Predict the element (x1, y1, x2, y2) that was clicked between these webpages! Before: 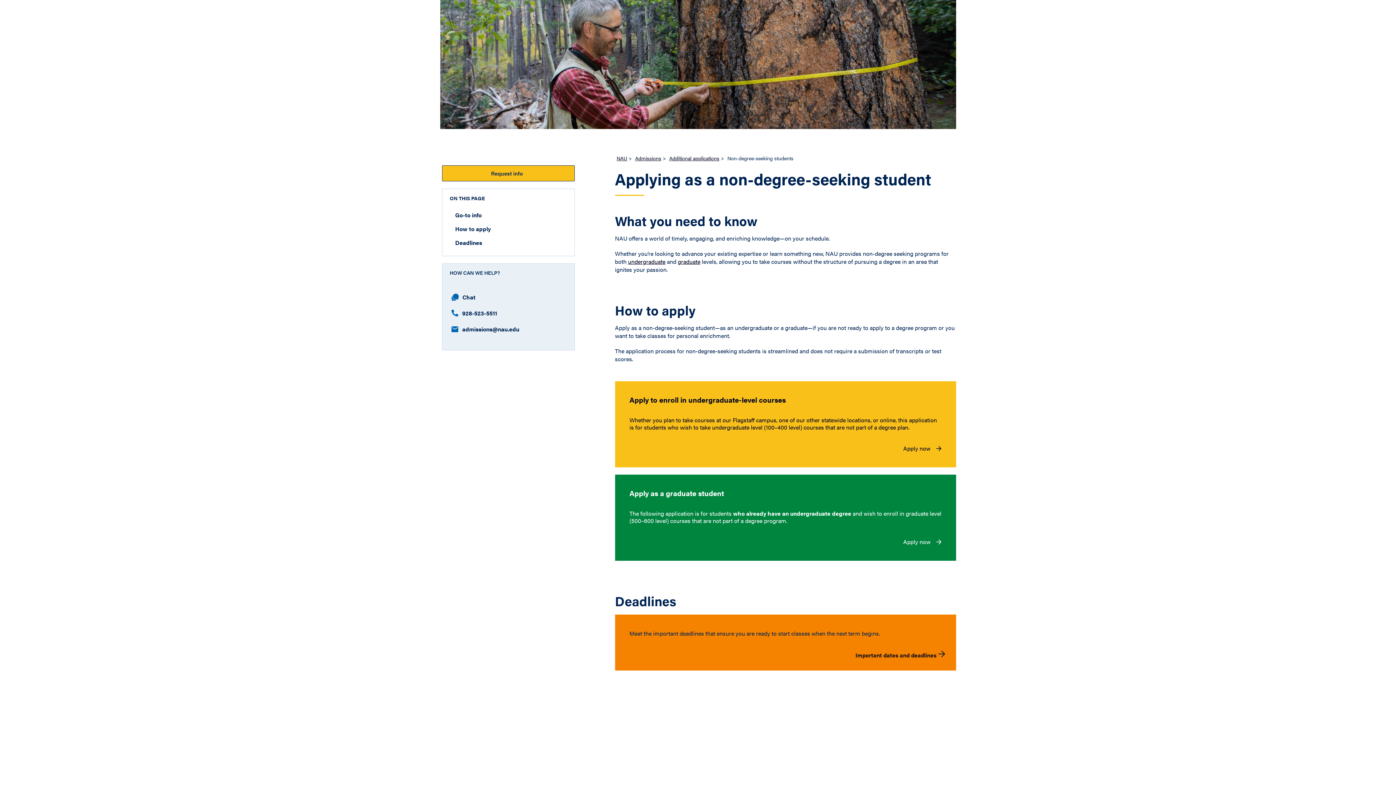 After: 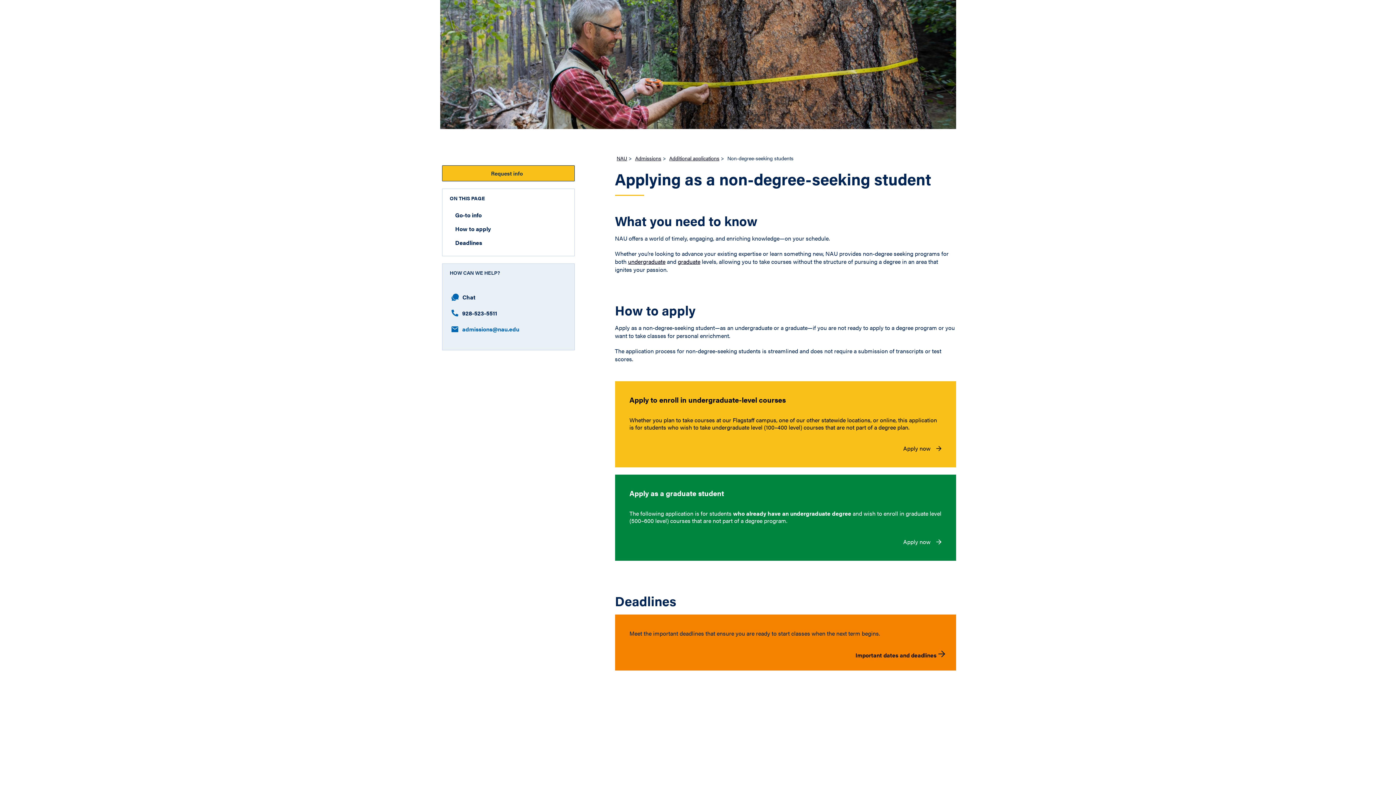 Action: label: admissions@nau.edu bbox: (444, 321, 576, 333)